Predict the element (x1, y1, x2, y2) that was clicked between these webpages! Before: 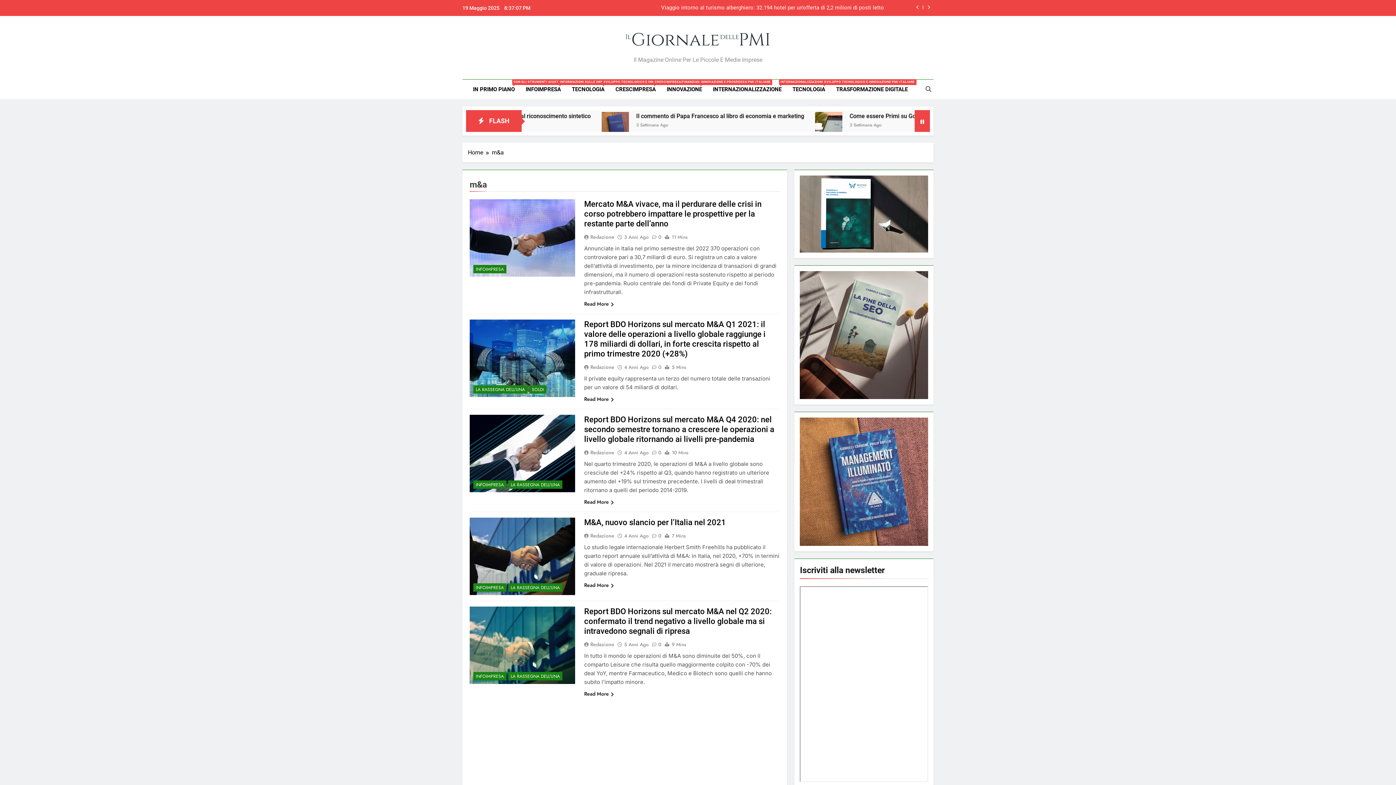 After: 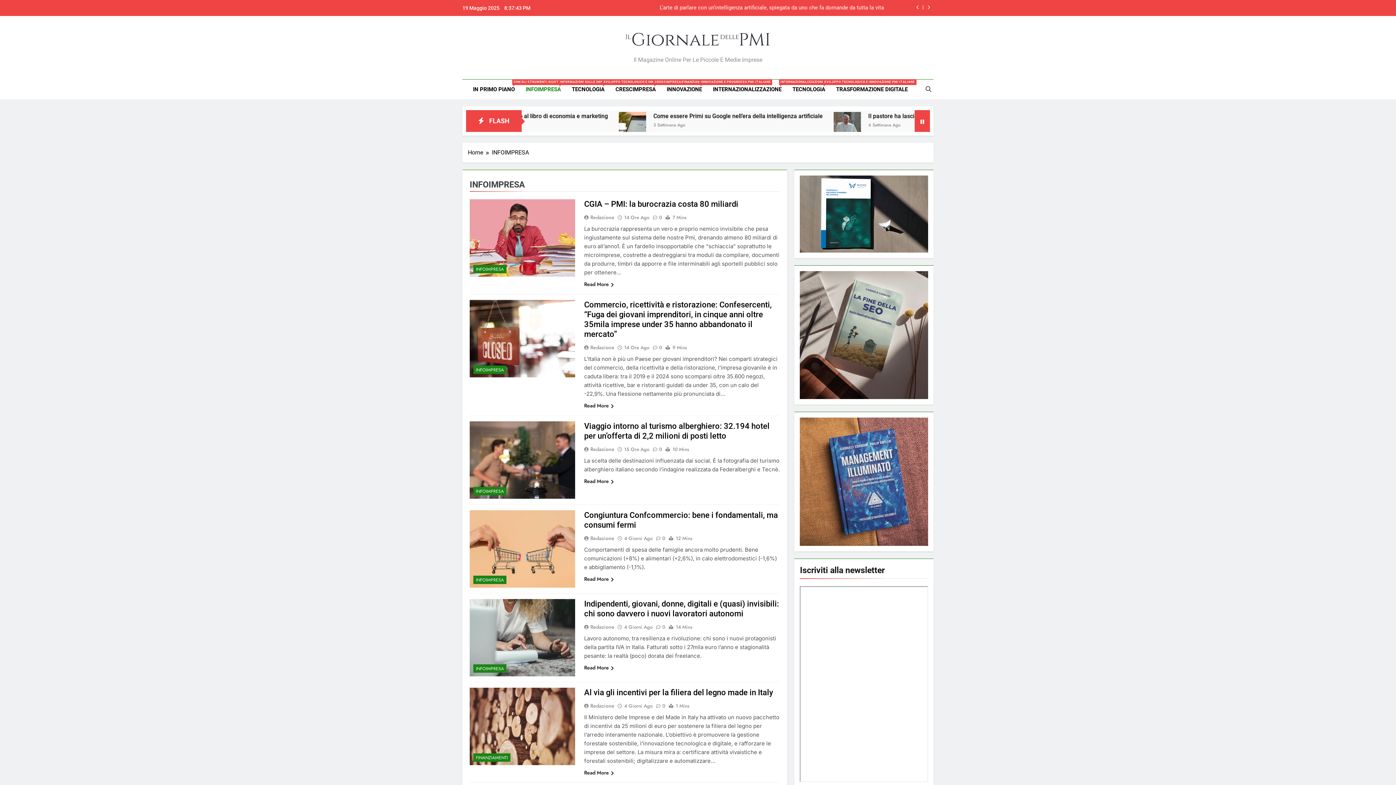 Action: bbox: (473, 265, 506, 273) label: INFOIMPRESA